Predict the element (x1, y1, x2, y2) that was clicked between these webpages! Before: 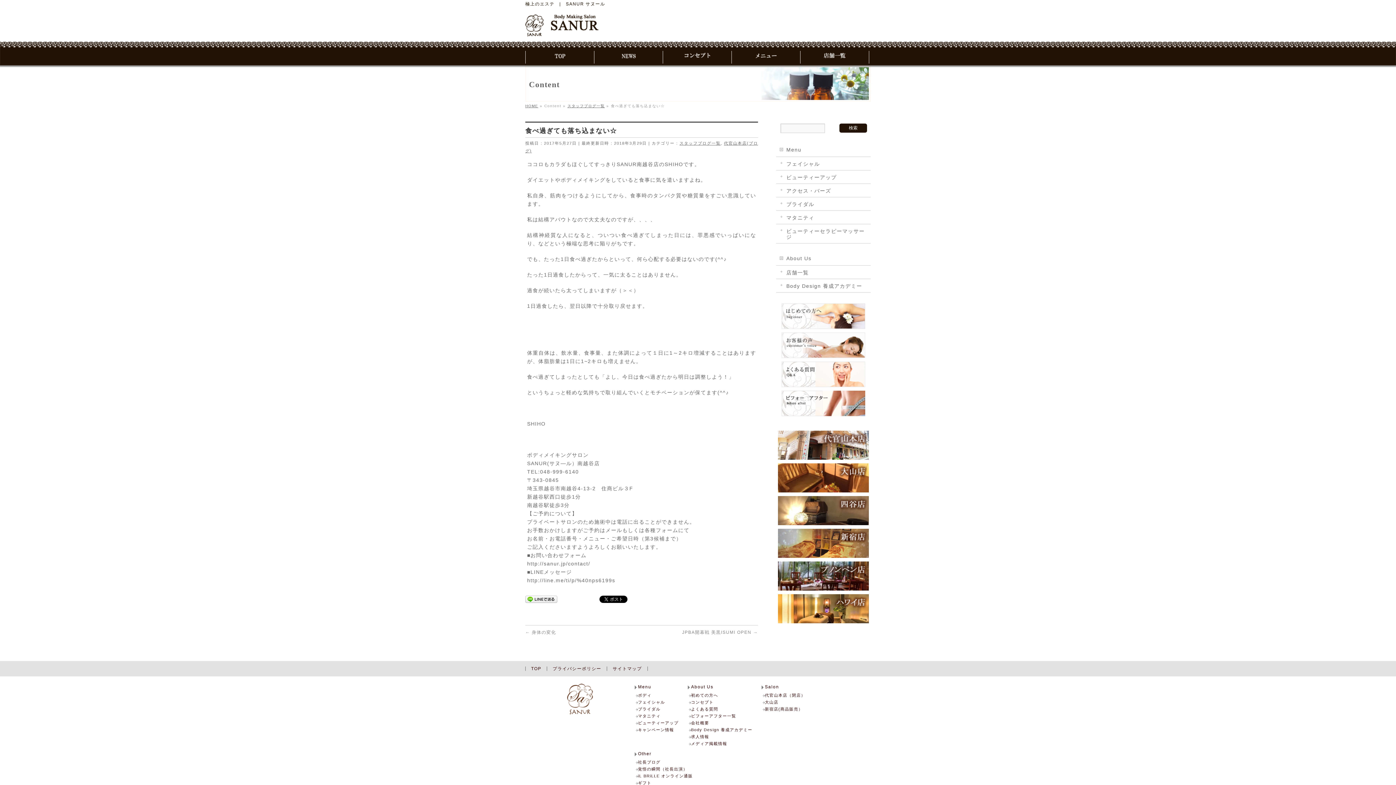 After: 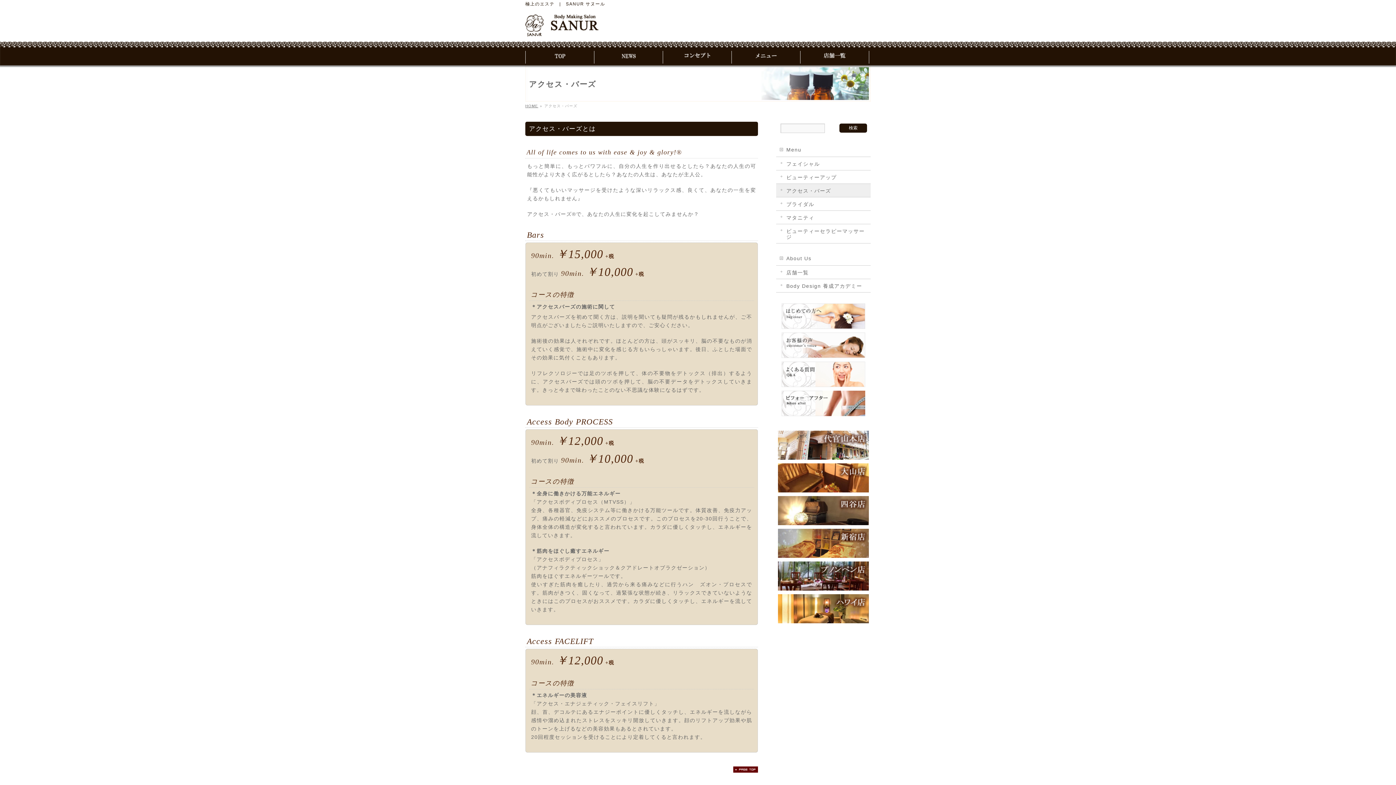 Action: label: アクセス・バーズ bbox: (776, 184, 870, 197)